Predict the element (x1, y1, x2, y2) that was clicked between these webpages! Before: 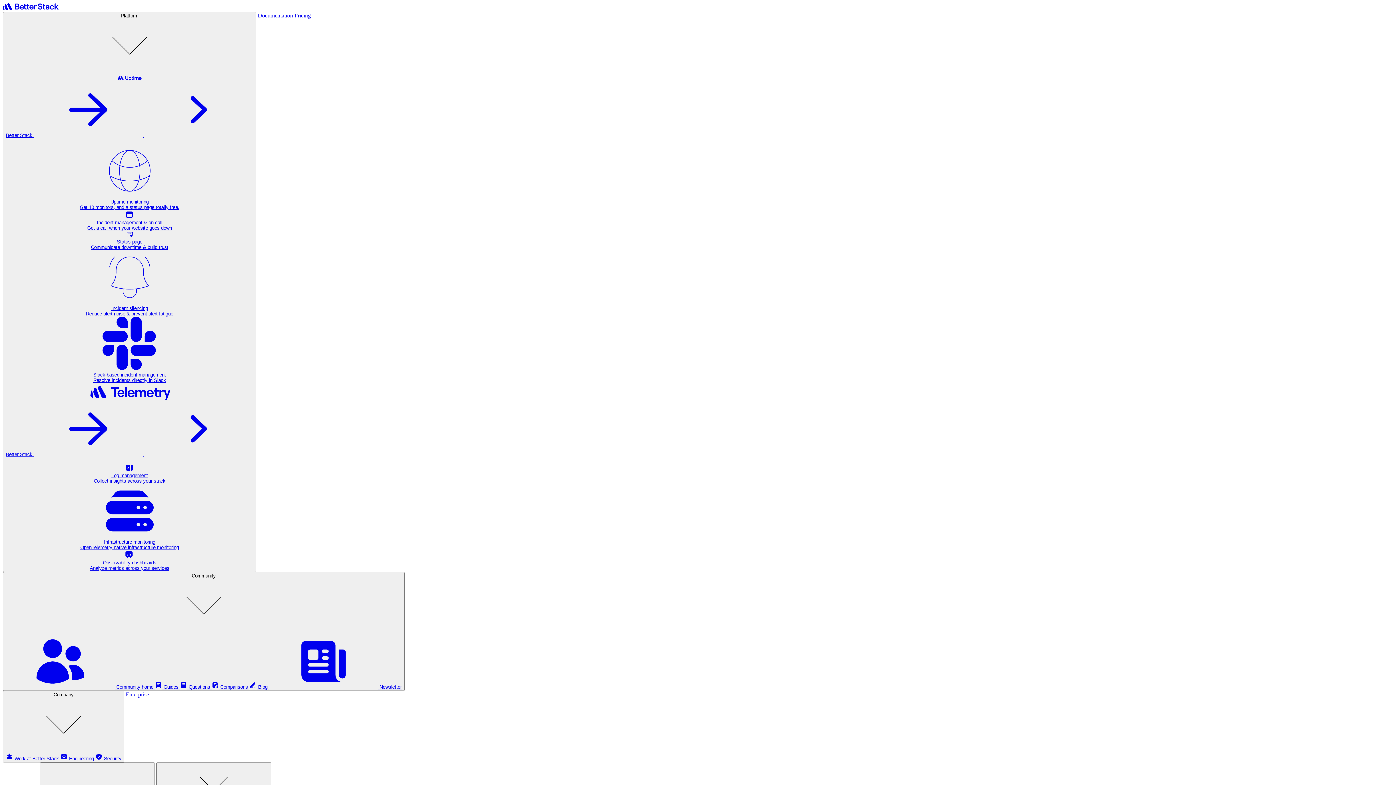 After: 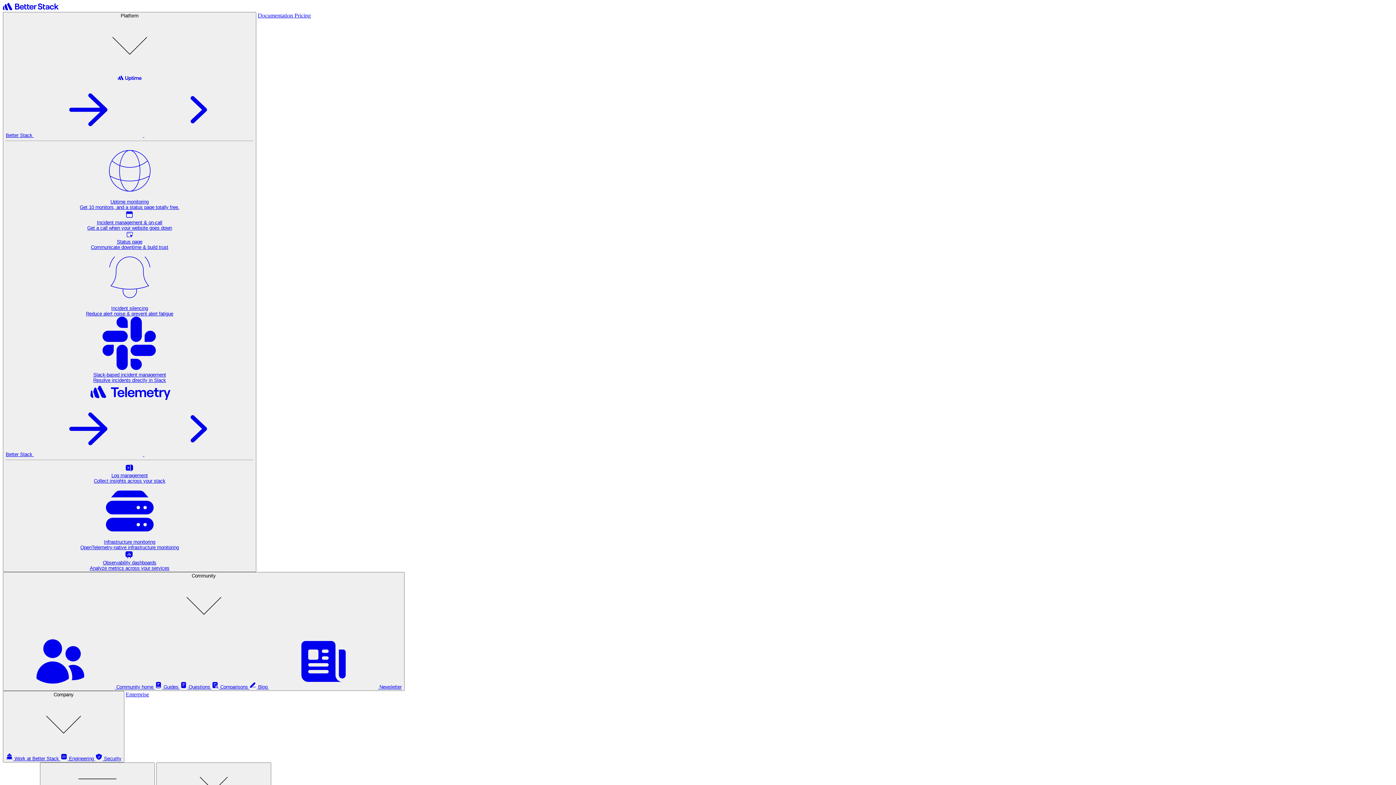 Action: bbox: (5, 233, 253, 250) label: Status page
Communicate downtime & build trust